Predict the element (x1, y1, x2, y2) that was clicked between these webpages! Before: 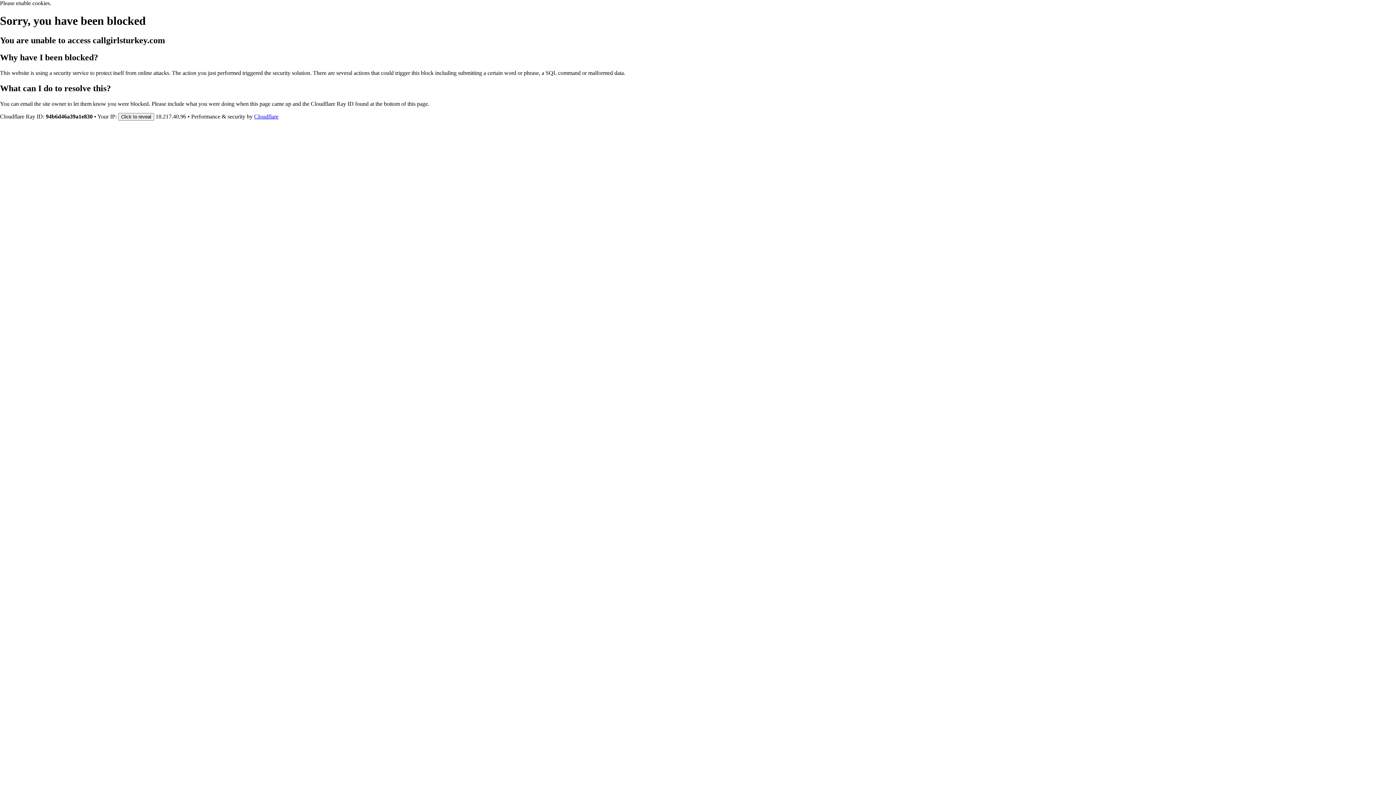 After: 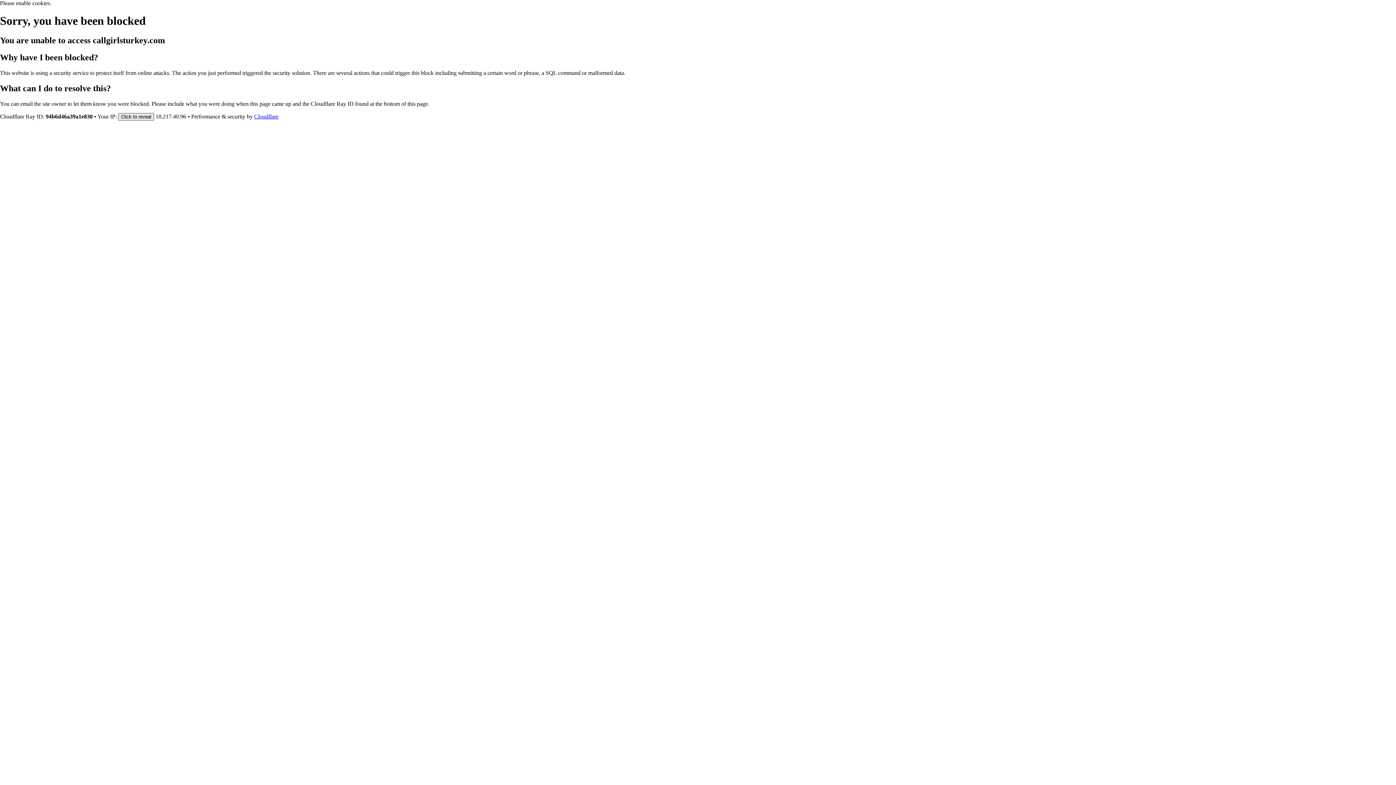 Action: bbox: (118, 112, 154, 120) label: Click to reveal